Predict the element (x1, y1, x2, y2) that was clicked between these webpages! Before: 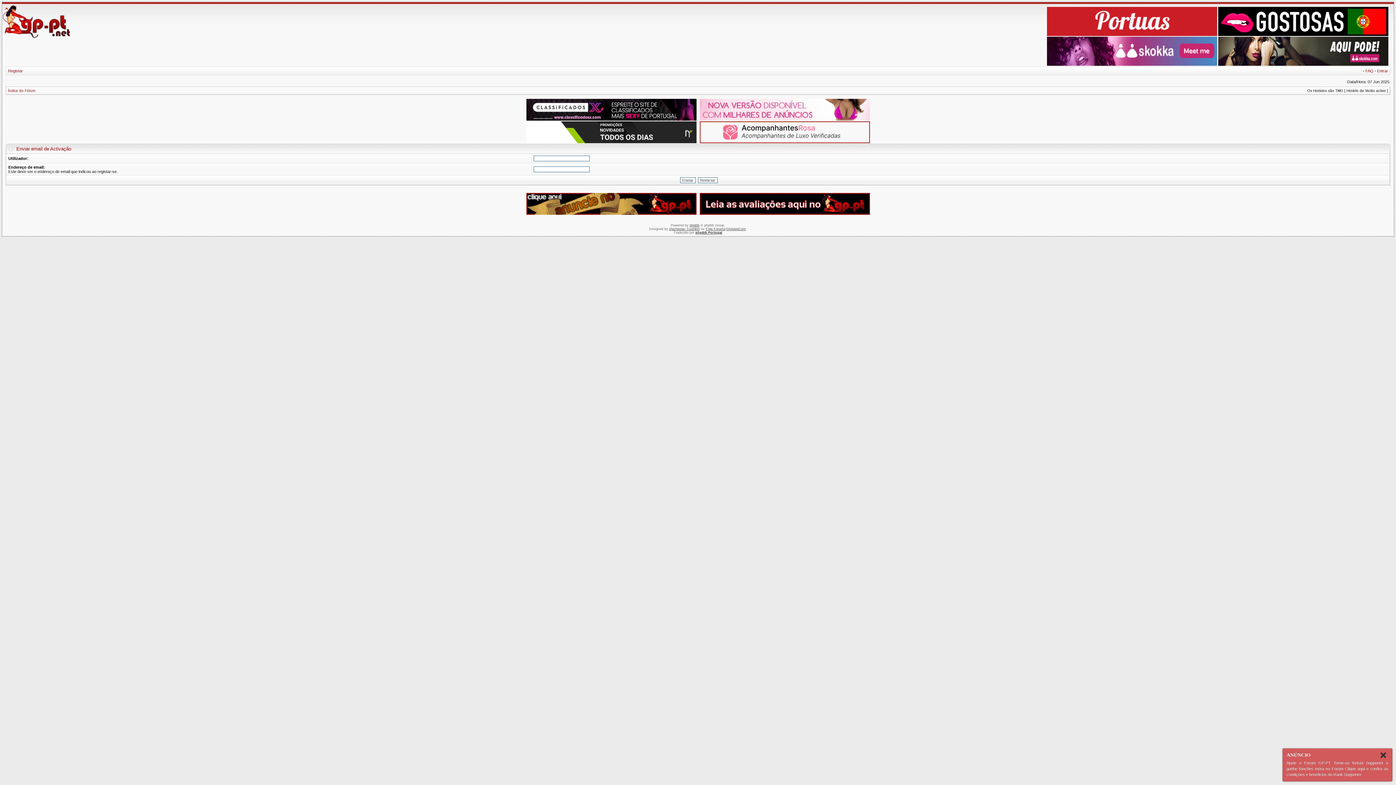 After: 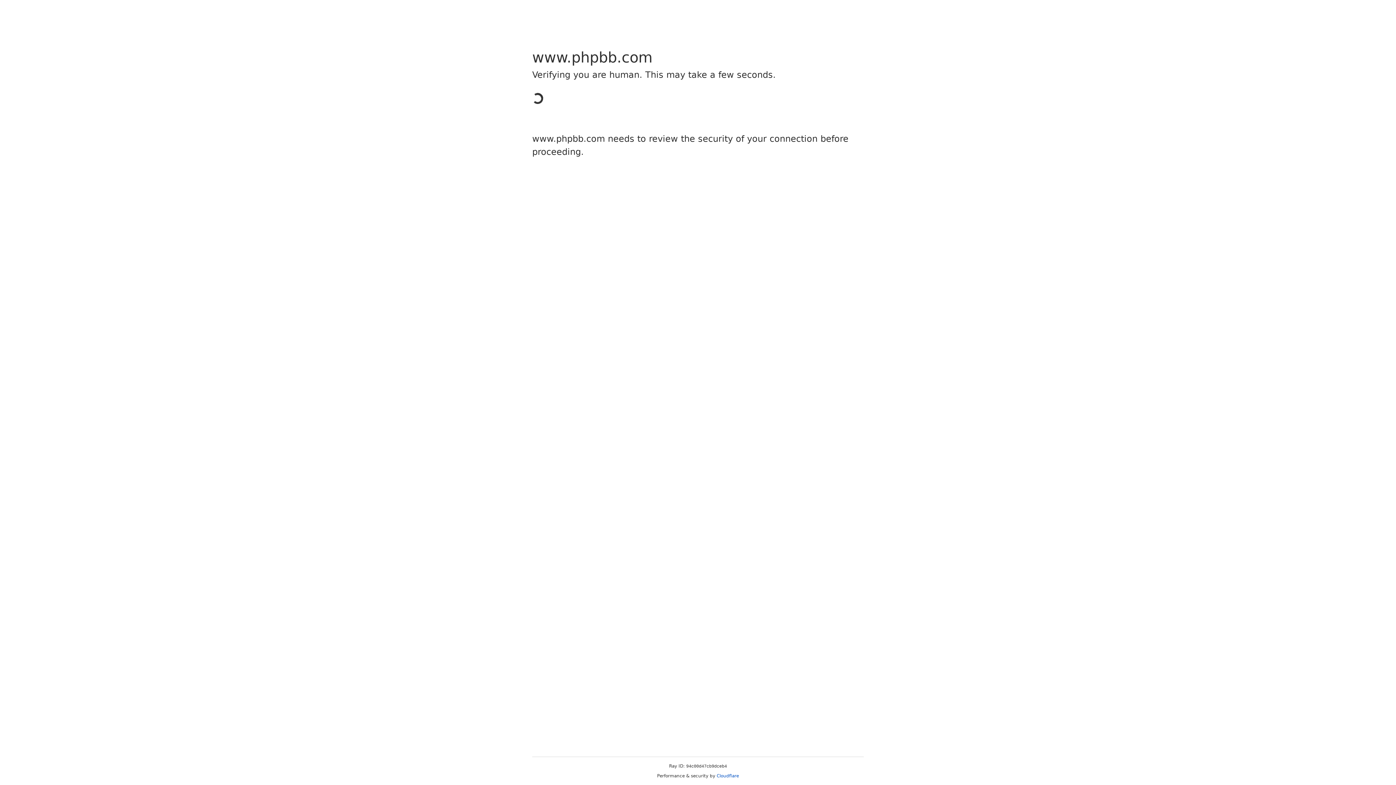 Action: label: phpBB bbox: (689, 223, 699, 227)